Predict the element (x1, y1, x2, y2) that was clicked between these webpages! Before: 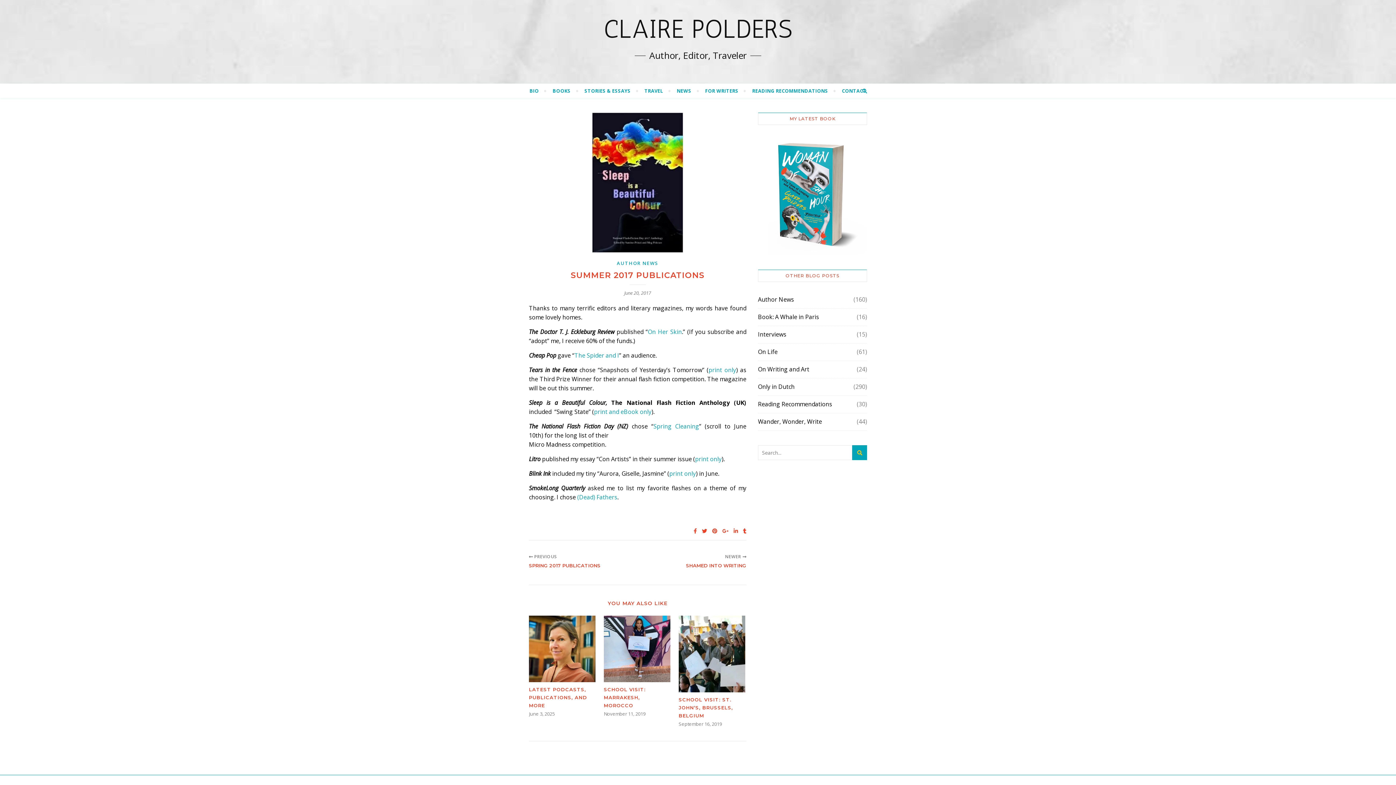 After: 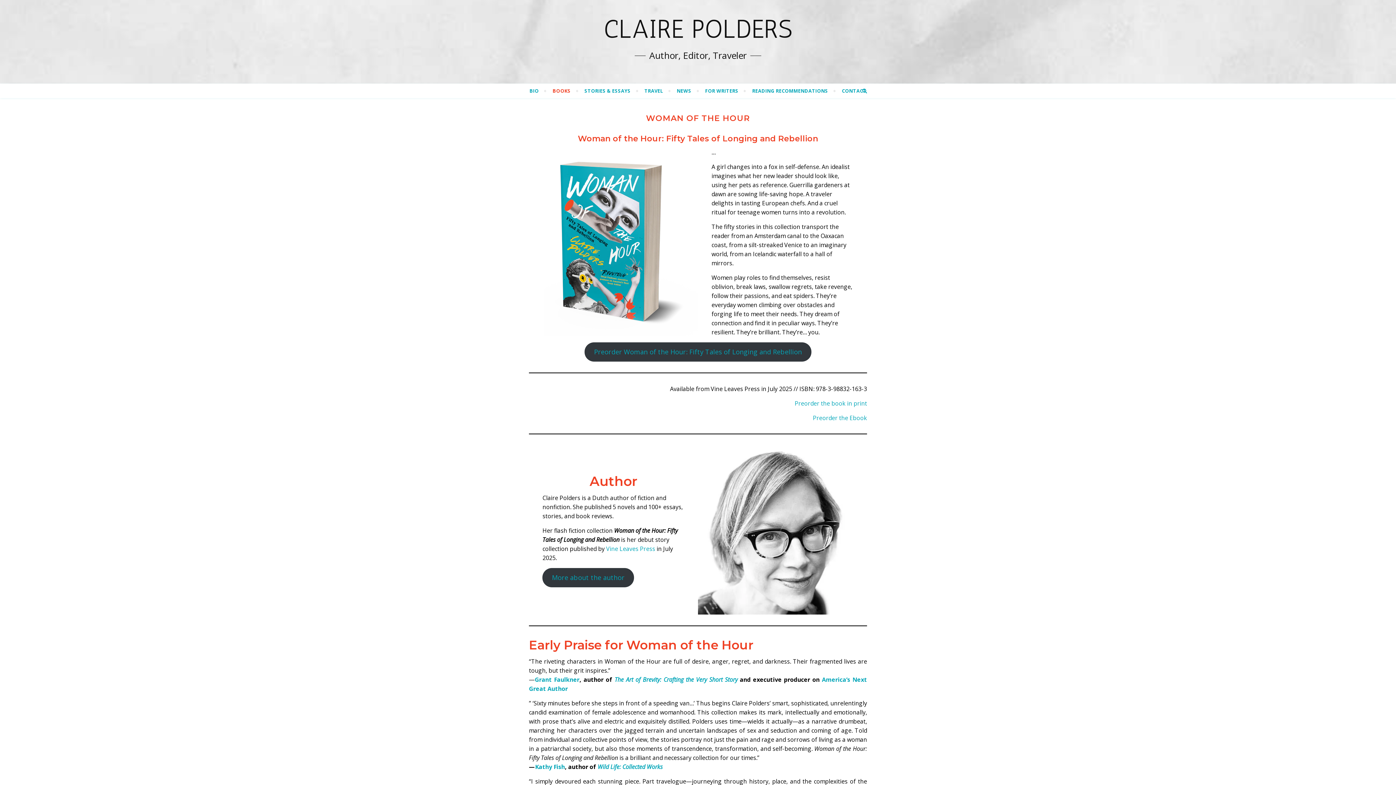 Action: bbox: (603, 7, 792, 50) label: CLAIRE POLDERS